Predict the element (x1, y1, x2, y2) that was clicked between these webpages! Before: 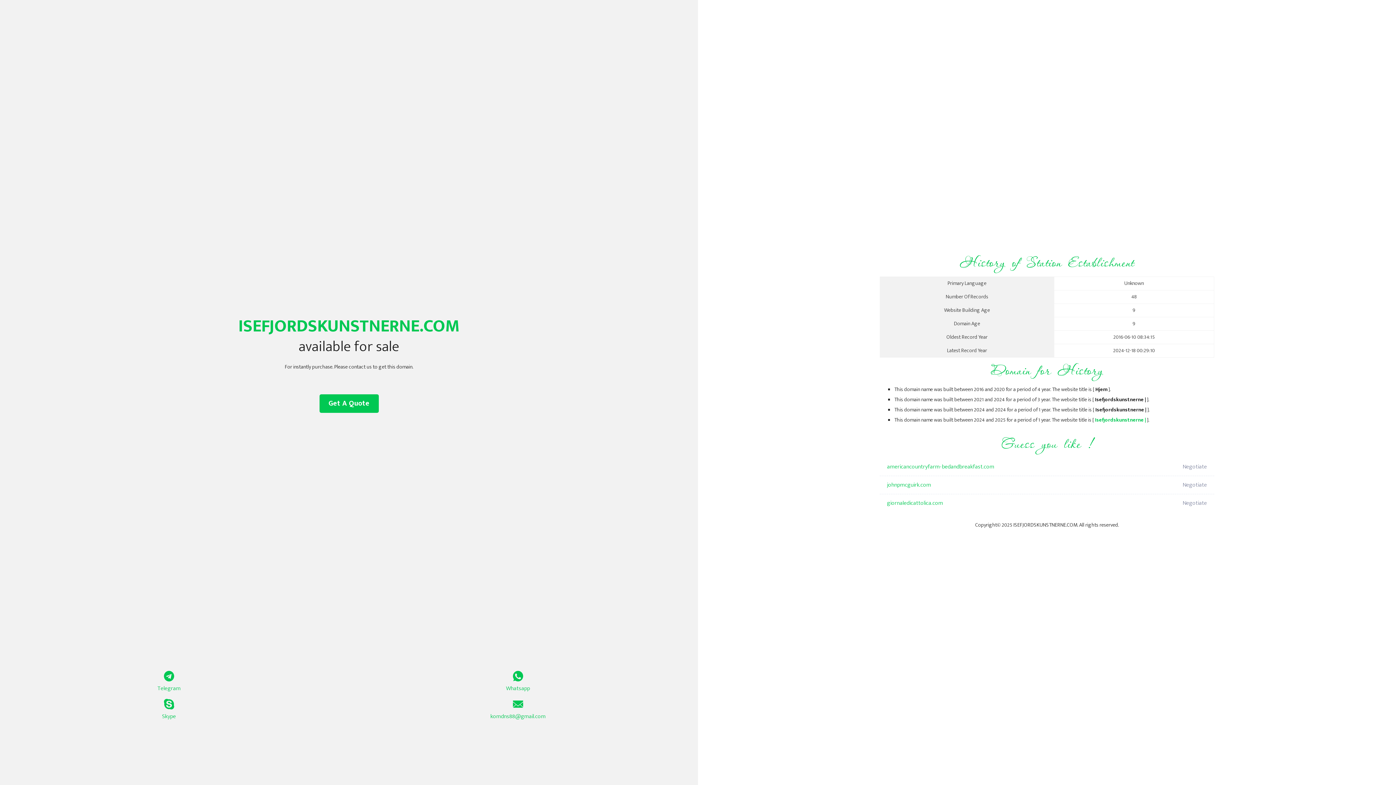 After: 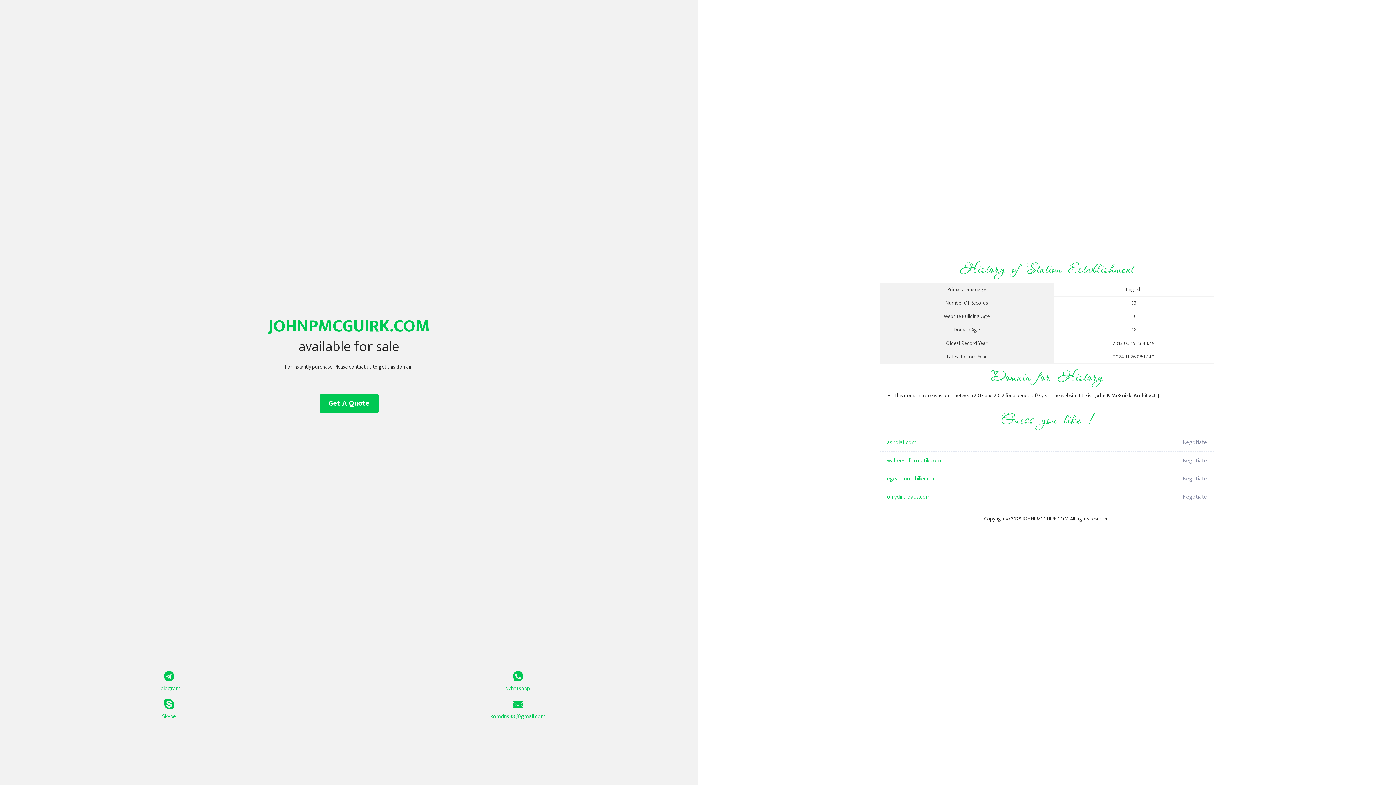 Action: label: johnpmcguirk.com bbox: (887, 476, 1098, 494)